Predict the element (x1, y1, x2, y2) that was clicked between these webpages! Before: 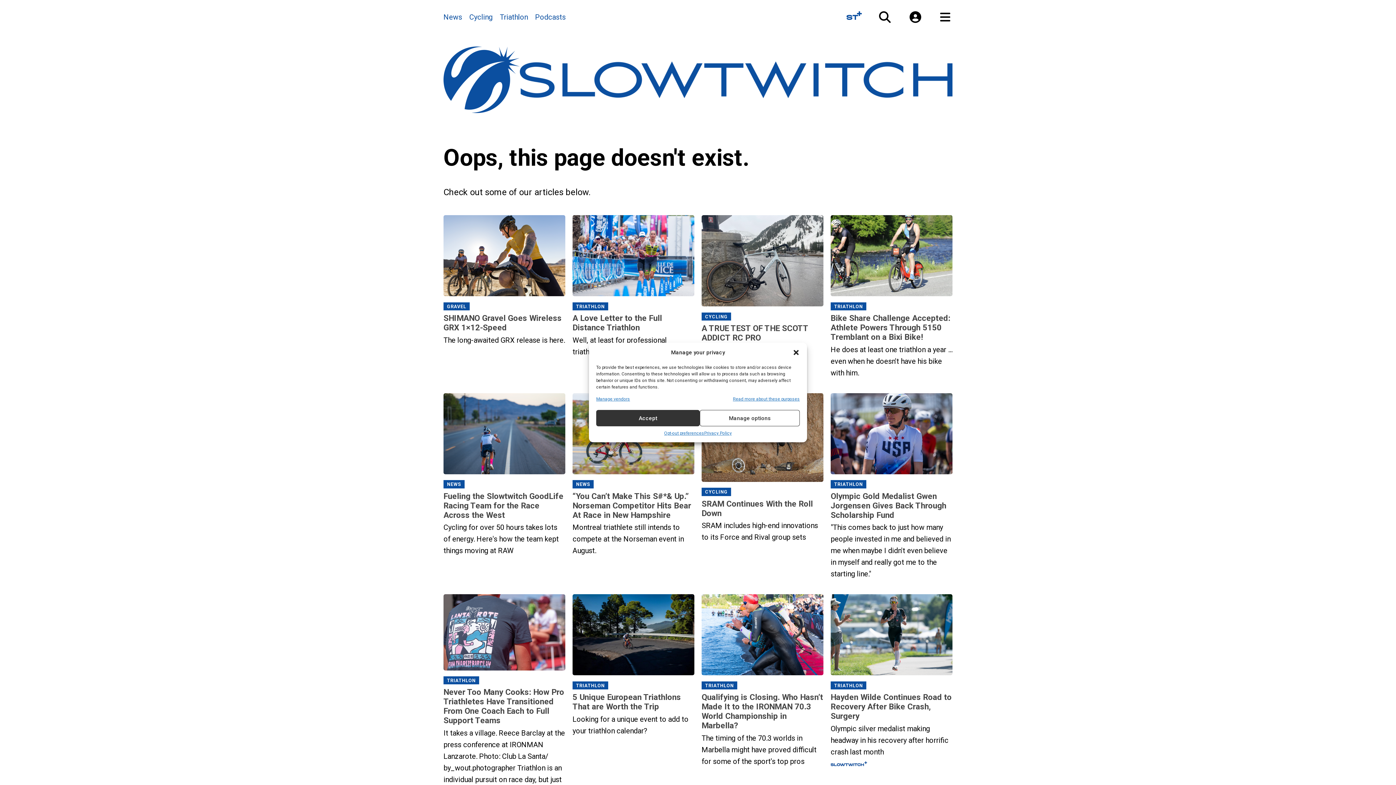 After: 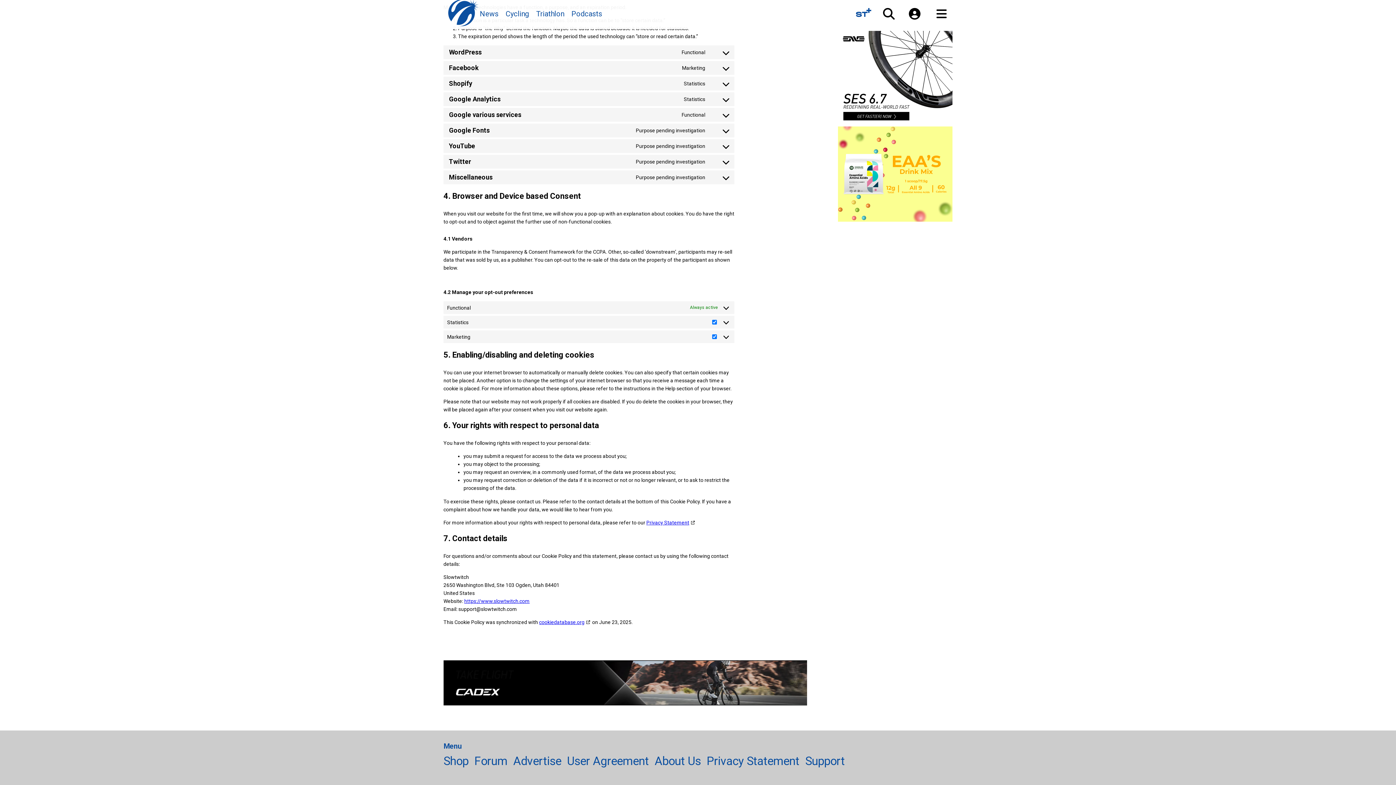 Action: bbox: (596, 396, 630, 402) label: Manage vendors